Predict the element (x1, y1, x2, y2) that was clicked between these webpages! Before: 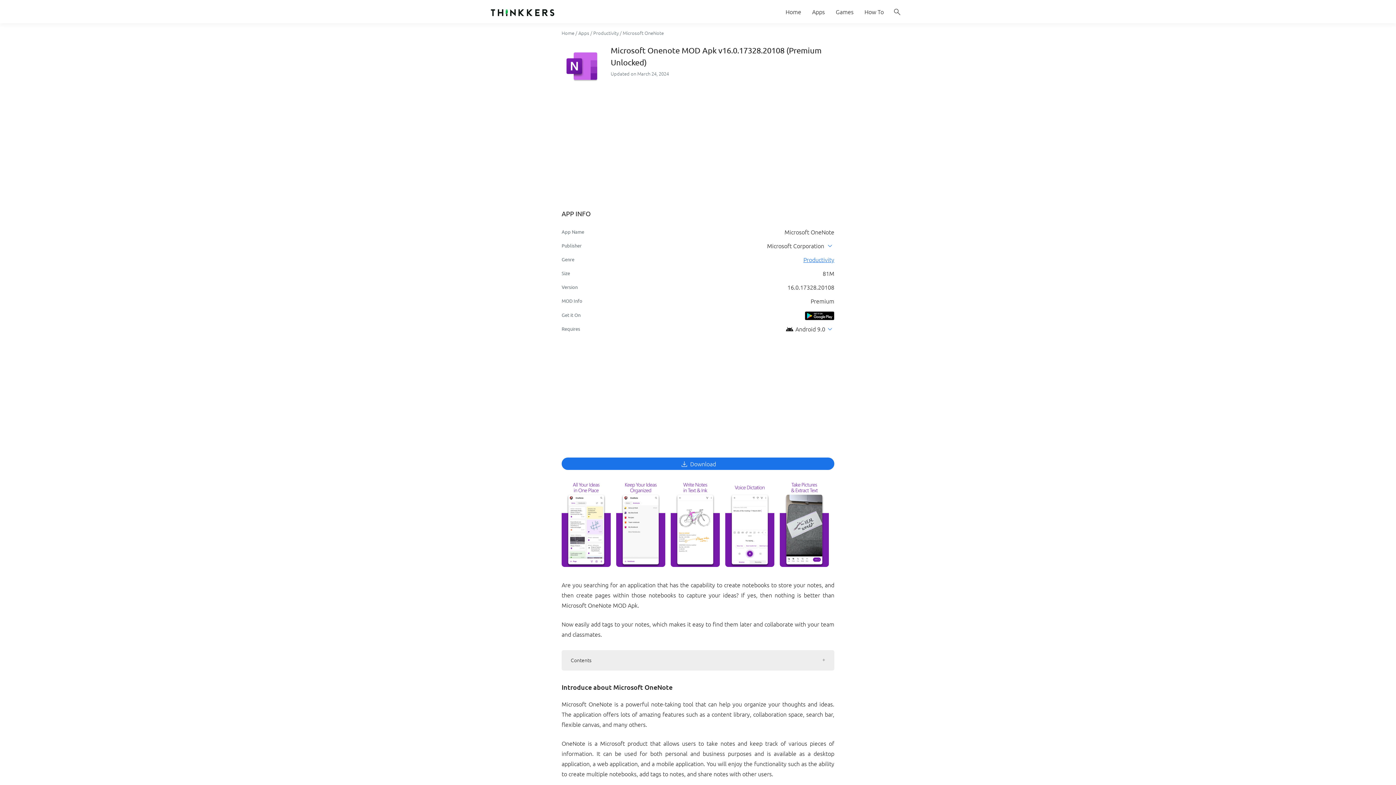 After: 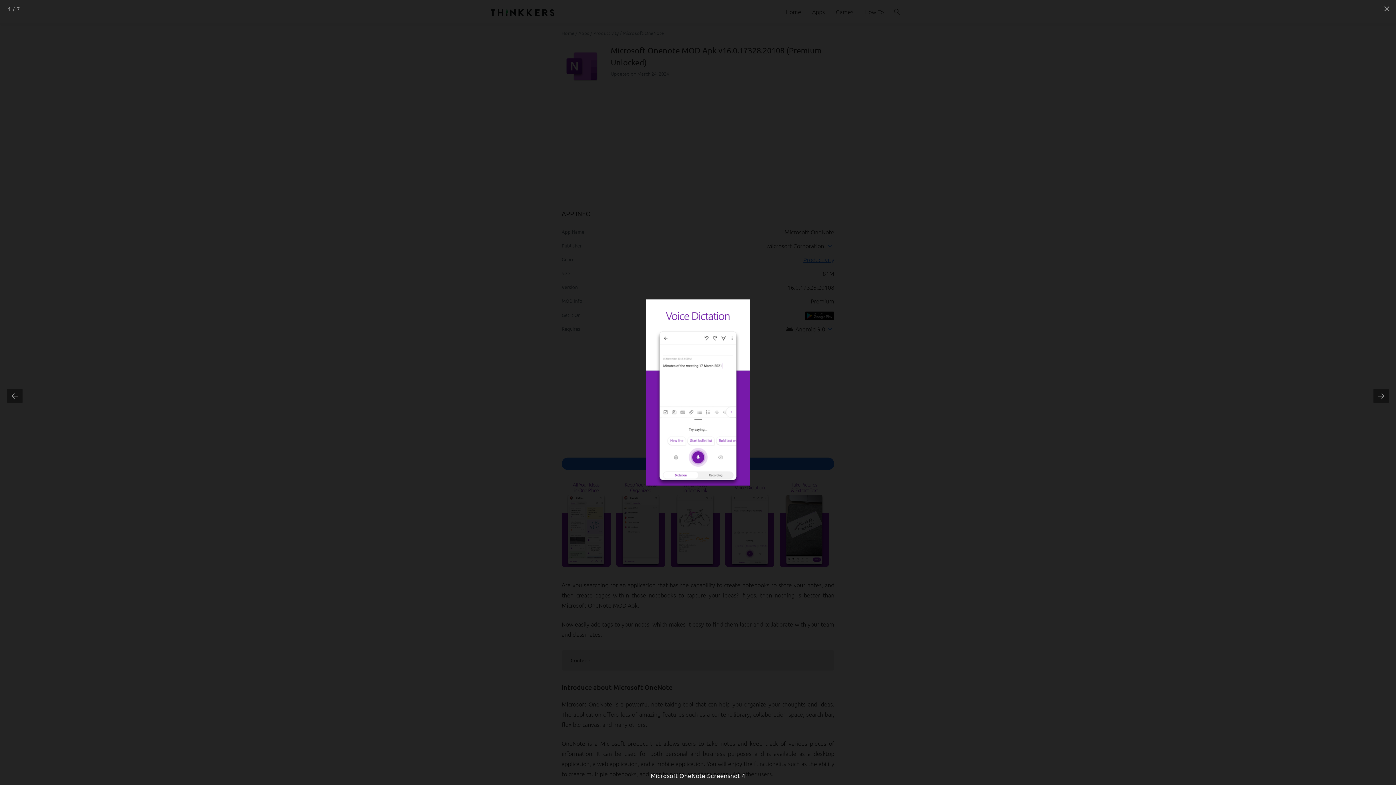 Action: bbox: (725, 480, 774, 567)